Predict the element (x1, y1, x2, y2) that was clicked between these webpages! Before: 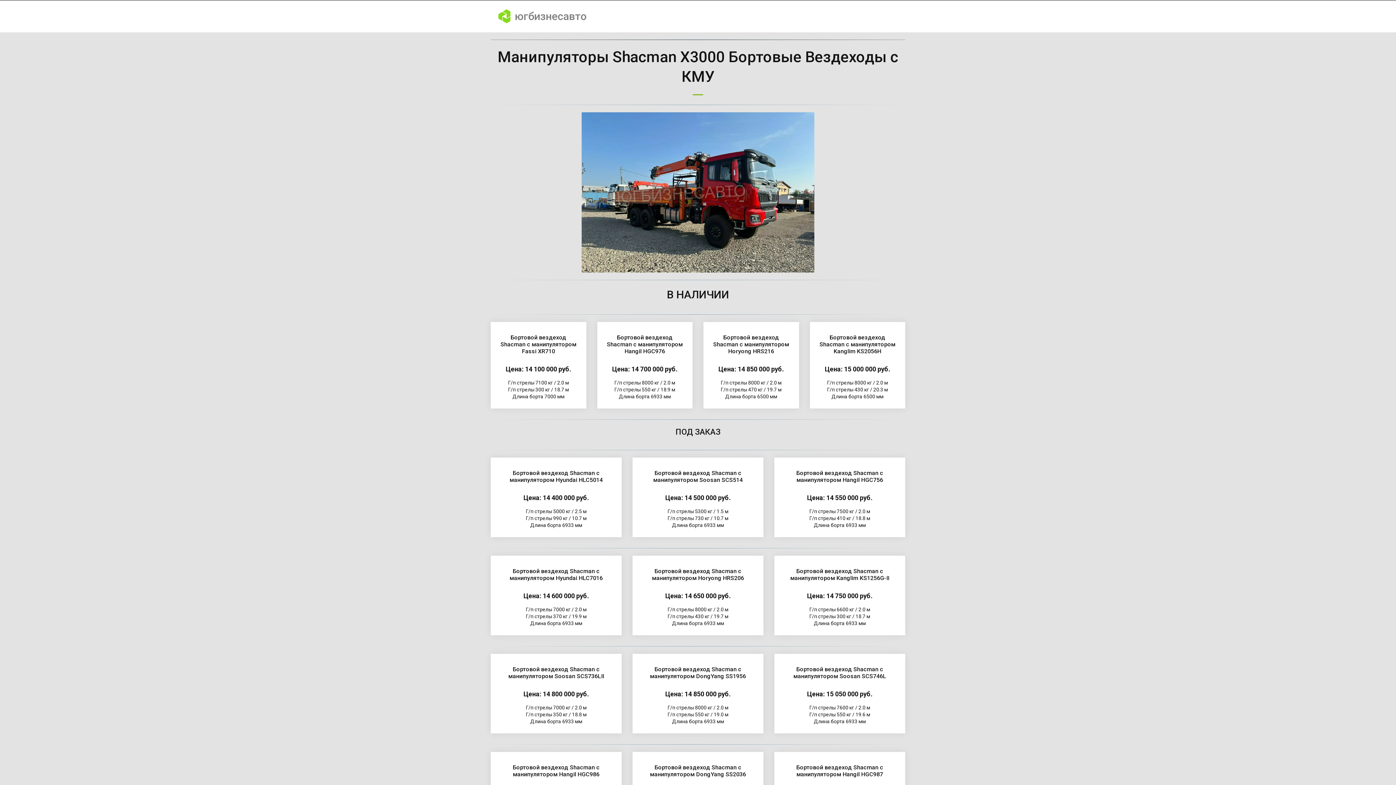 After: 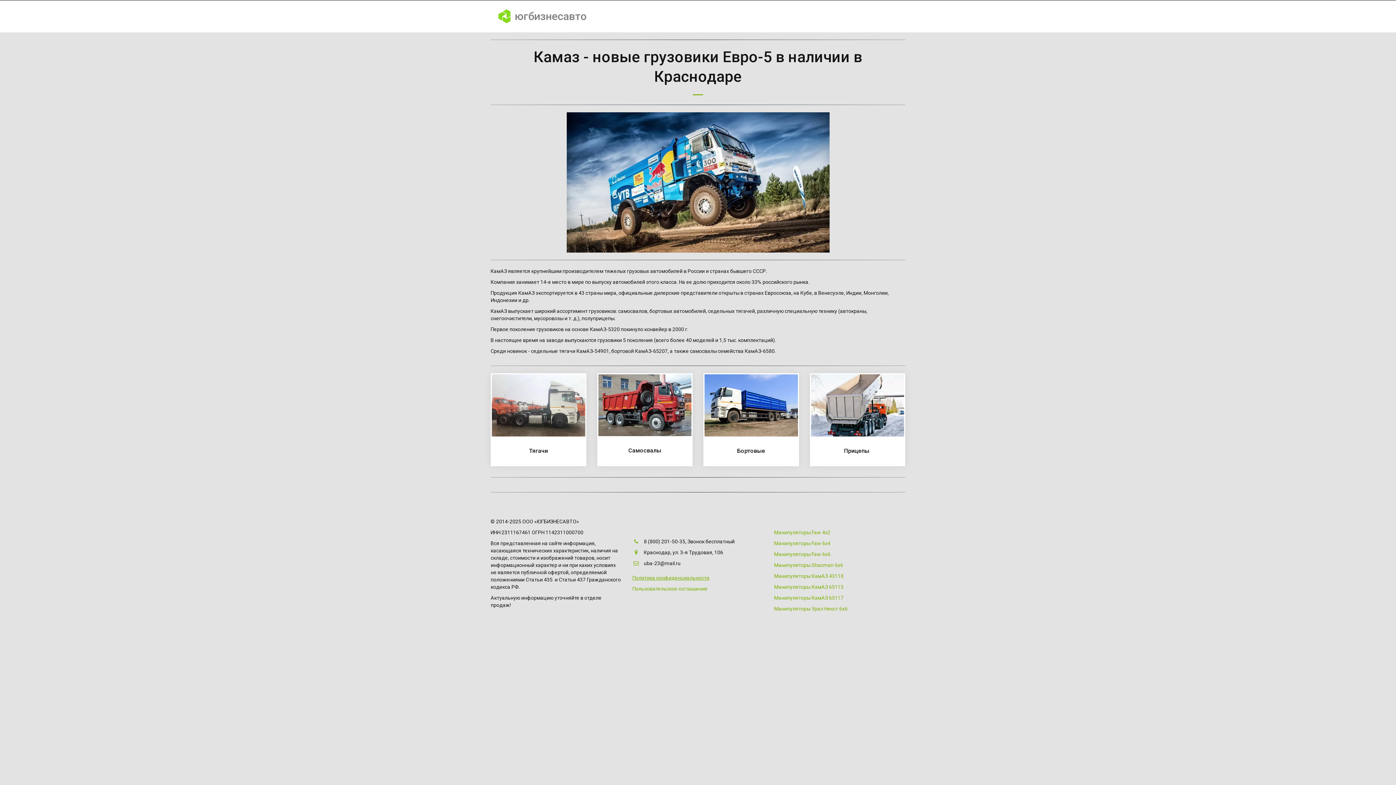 Action: bbox: (787, 13, 810, 20) label: КАМАЗ